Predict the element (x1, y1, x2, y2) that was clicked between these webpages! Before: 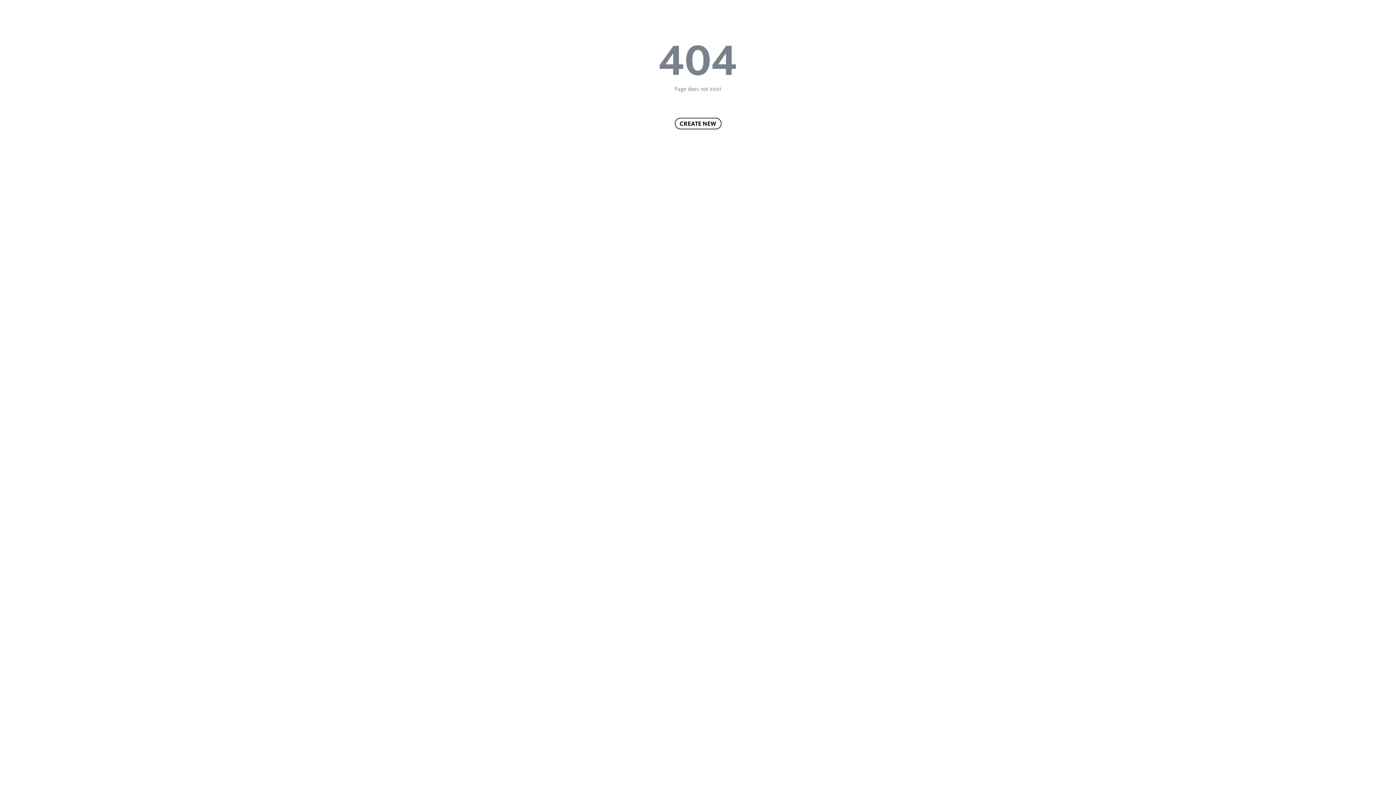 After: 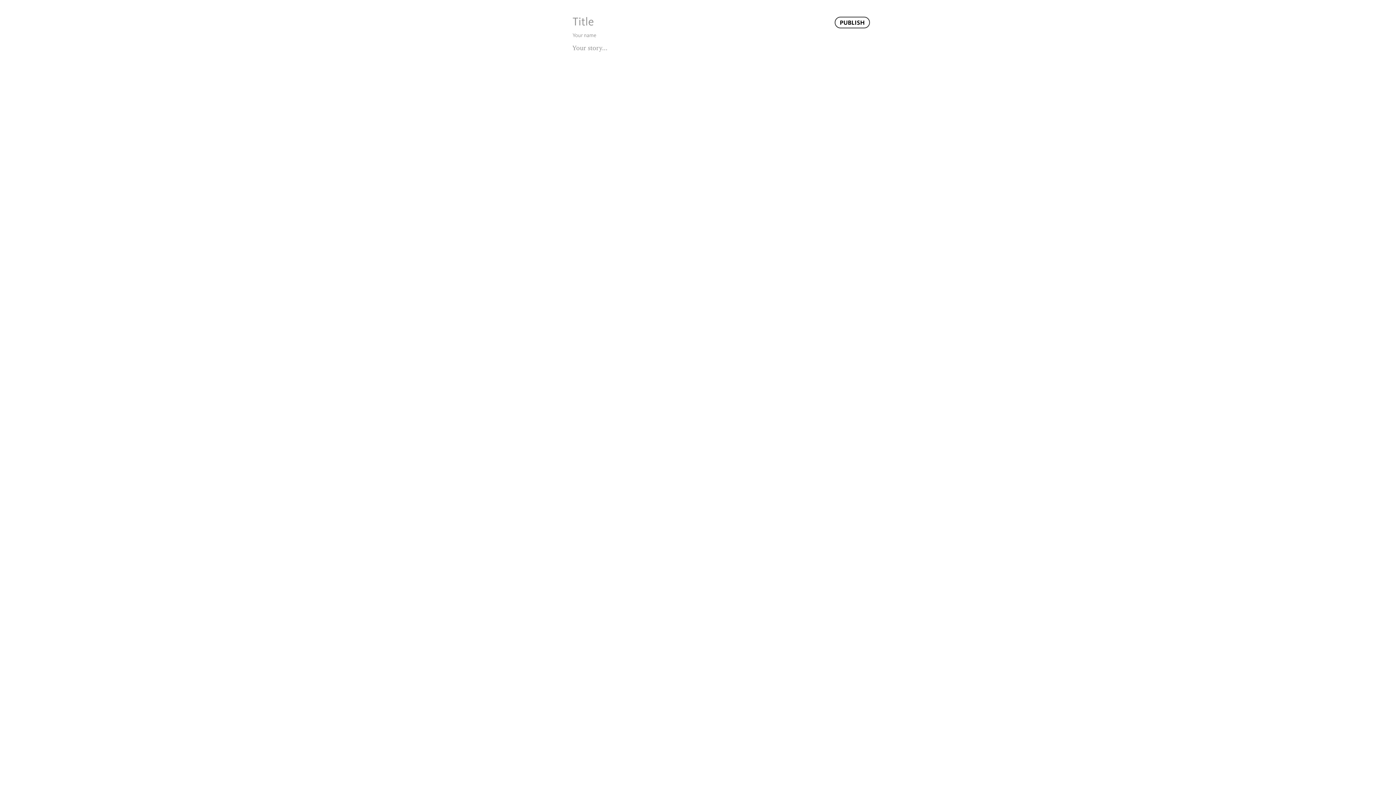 Action: label: CREATE NEW bbox: (674, 117, 721, 129)